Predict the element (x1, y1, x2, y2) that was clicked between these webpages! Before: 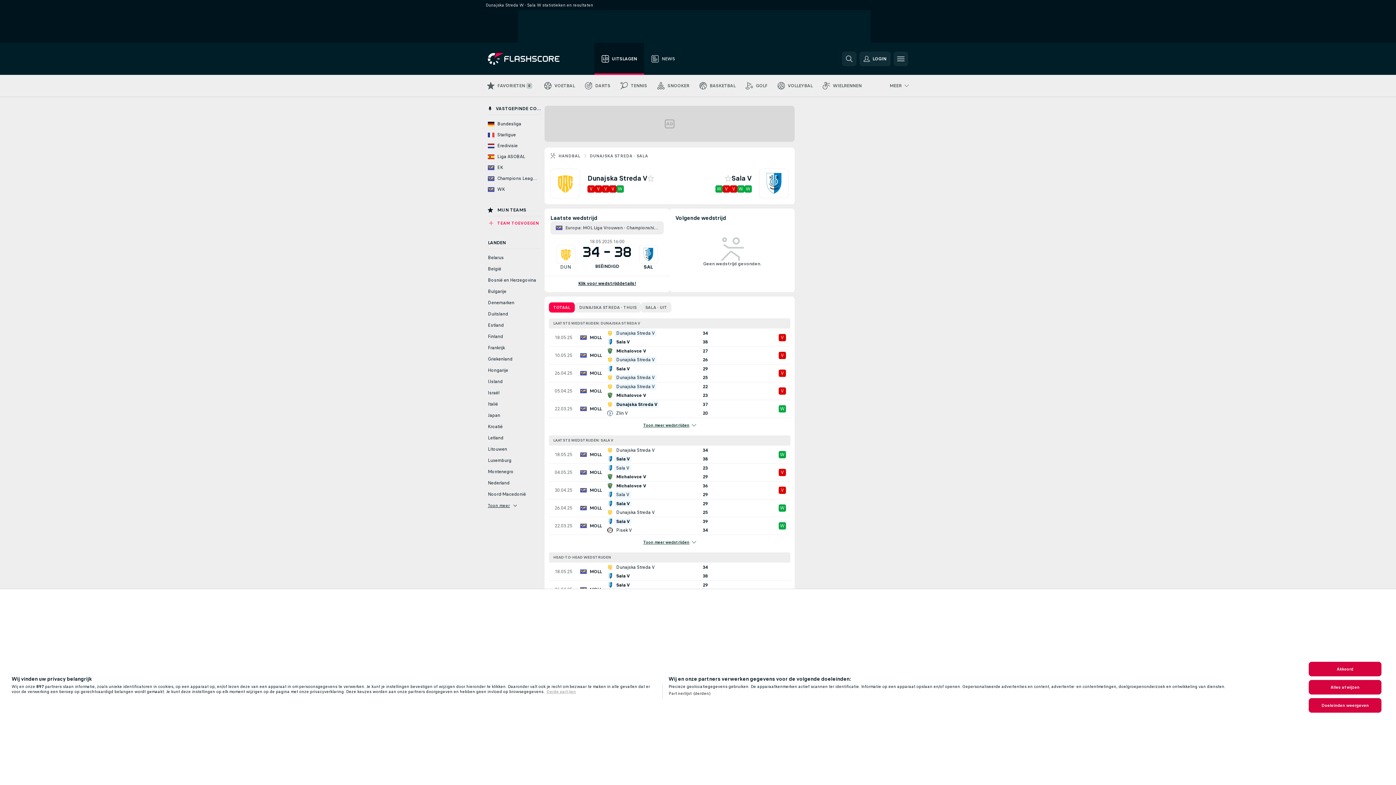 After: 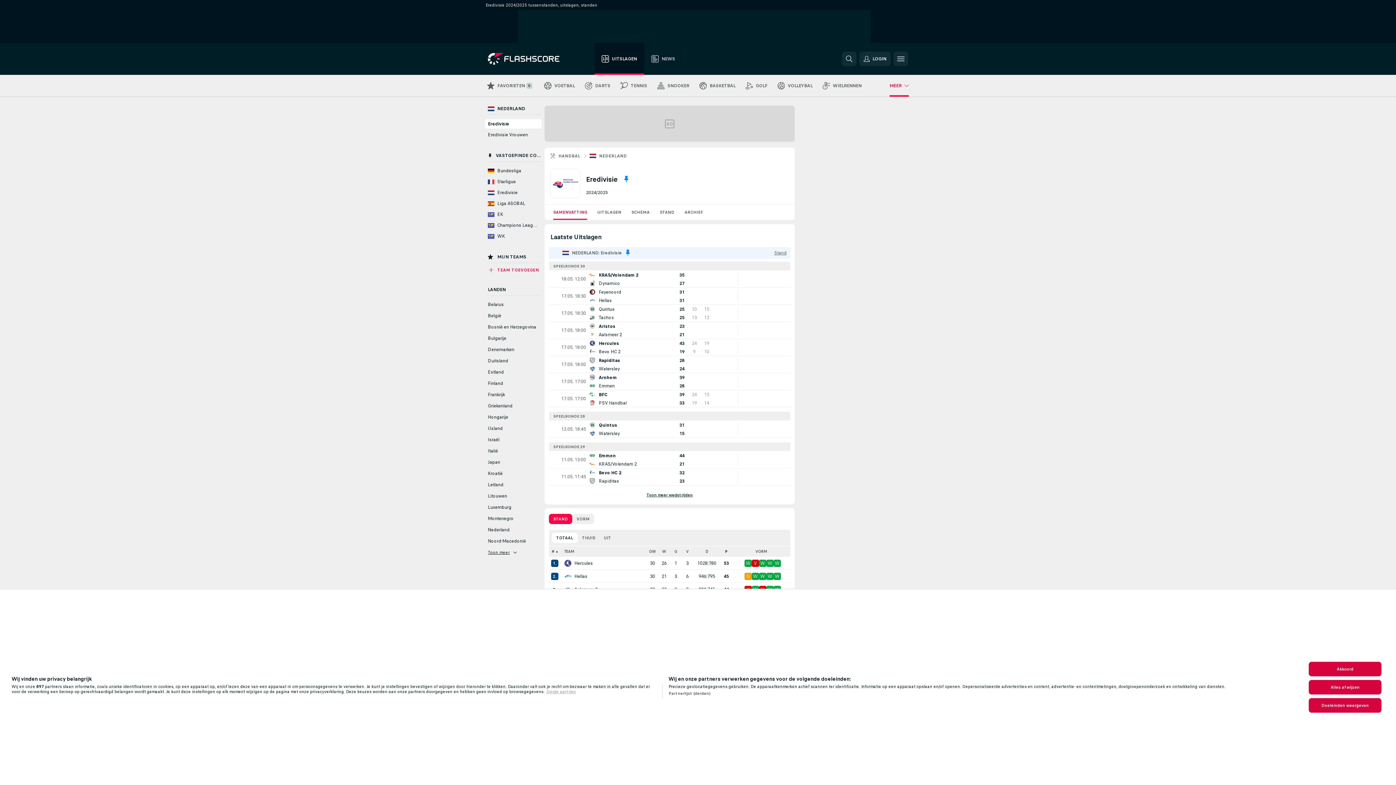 Action: bbox: (485, 141, 541, 150) label: Eredivisie